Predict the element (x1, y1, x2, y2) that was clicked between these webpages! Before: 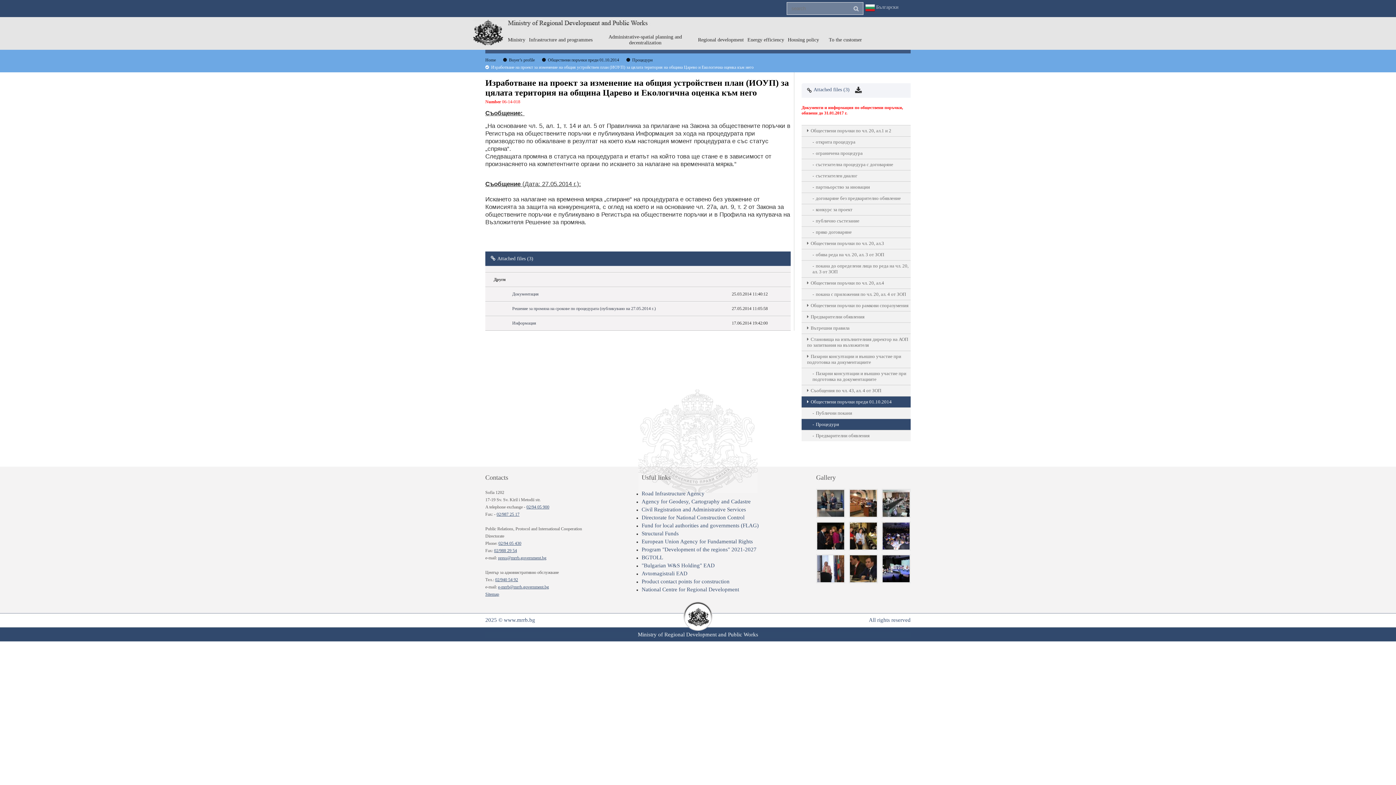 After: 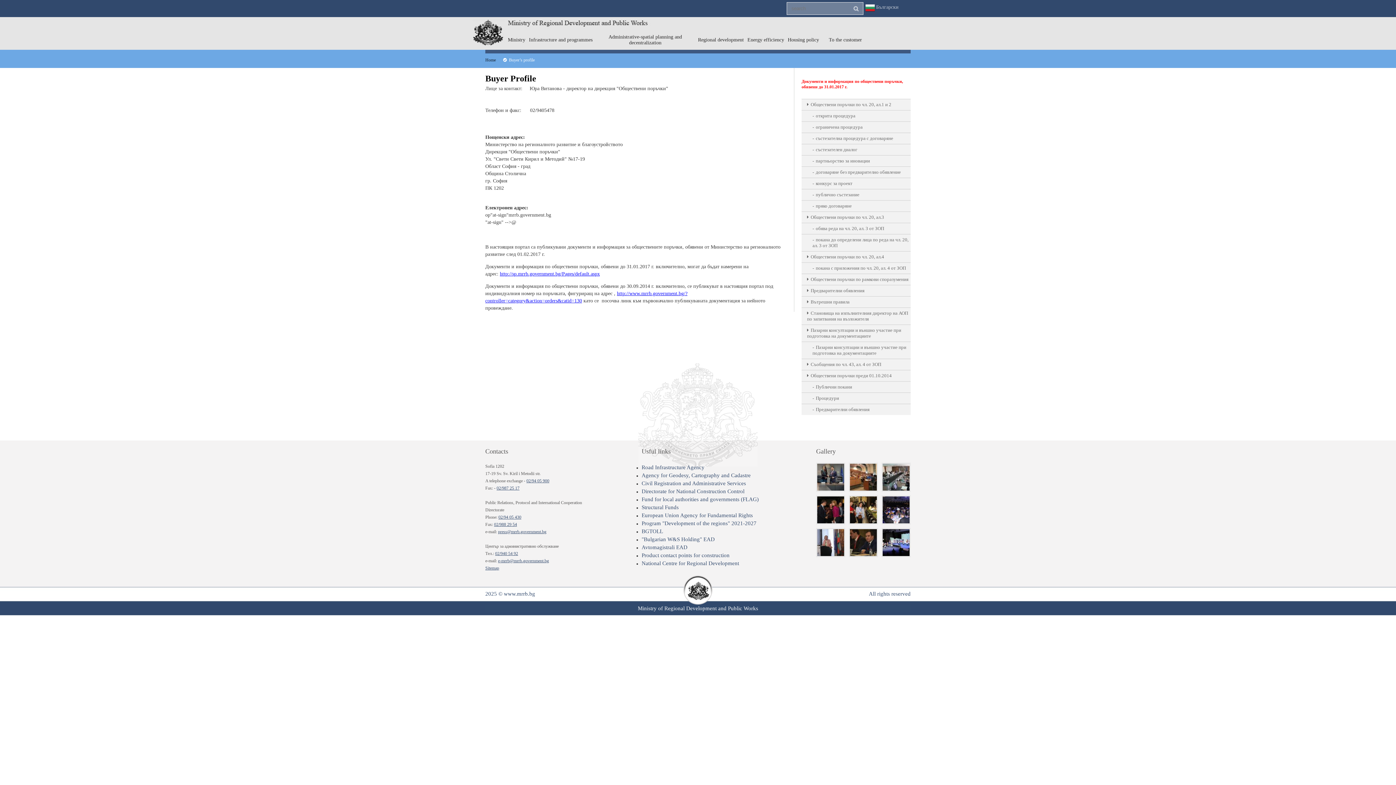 Action: bbox: (503, 57, 534, 62) label:  Buyer’s profile